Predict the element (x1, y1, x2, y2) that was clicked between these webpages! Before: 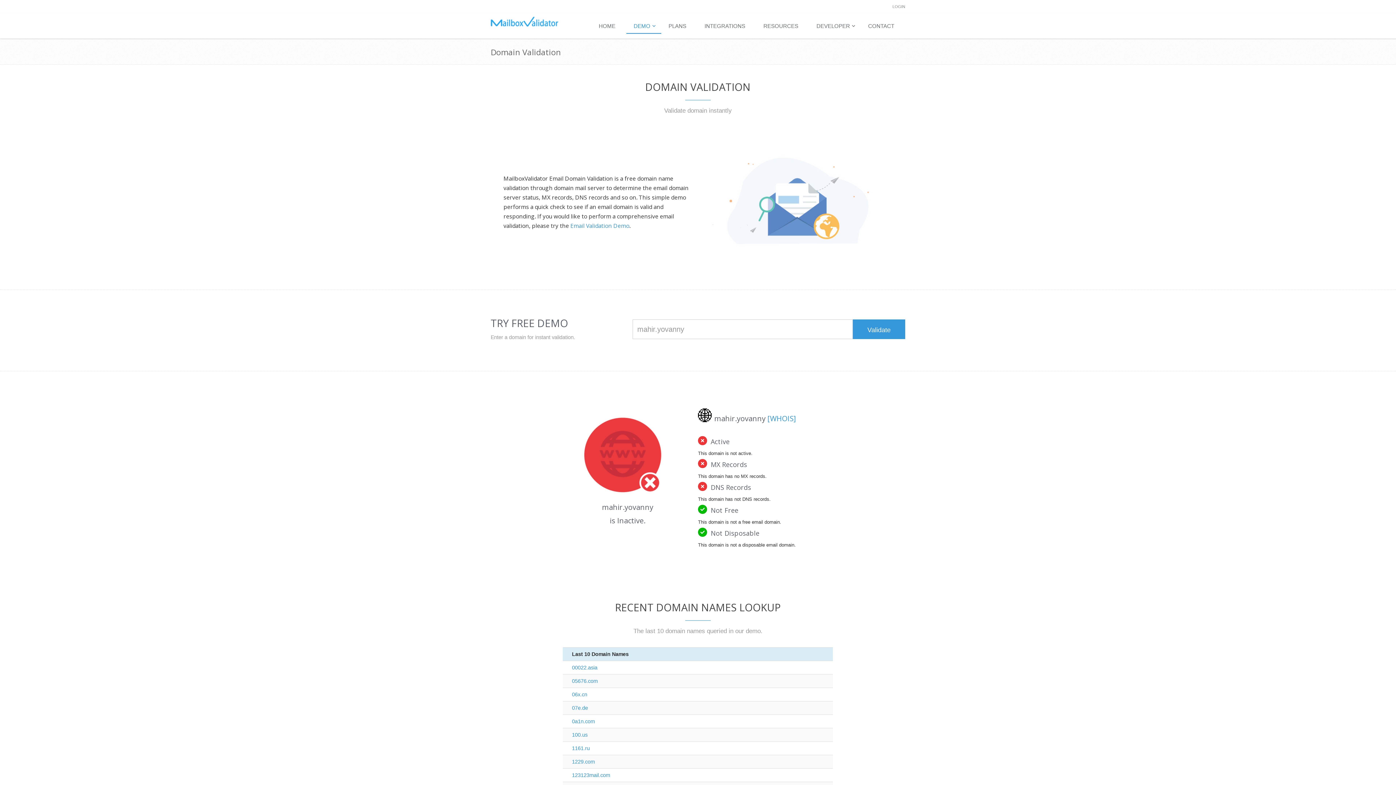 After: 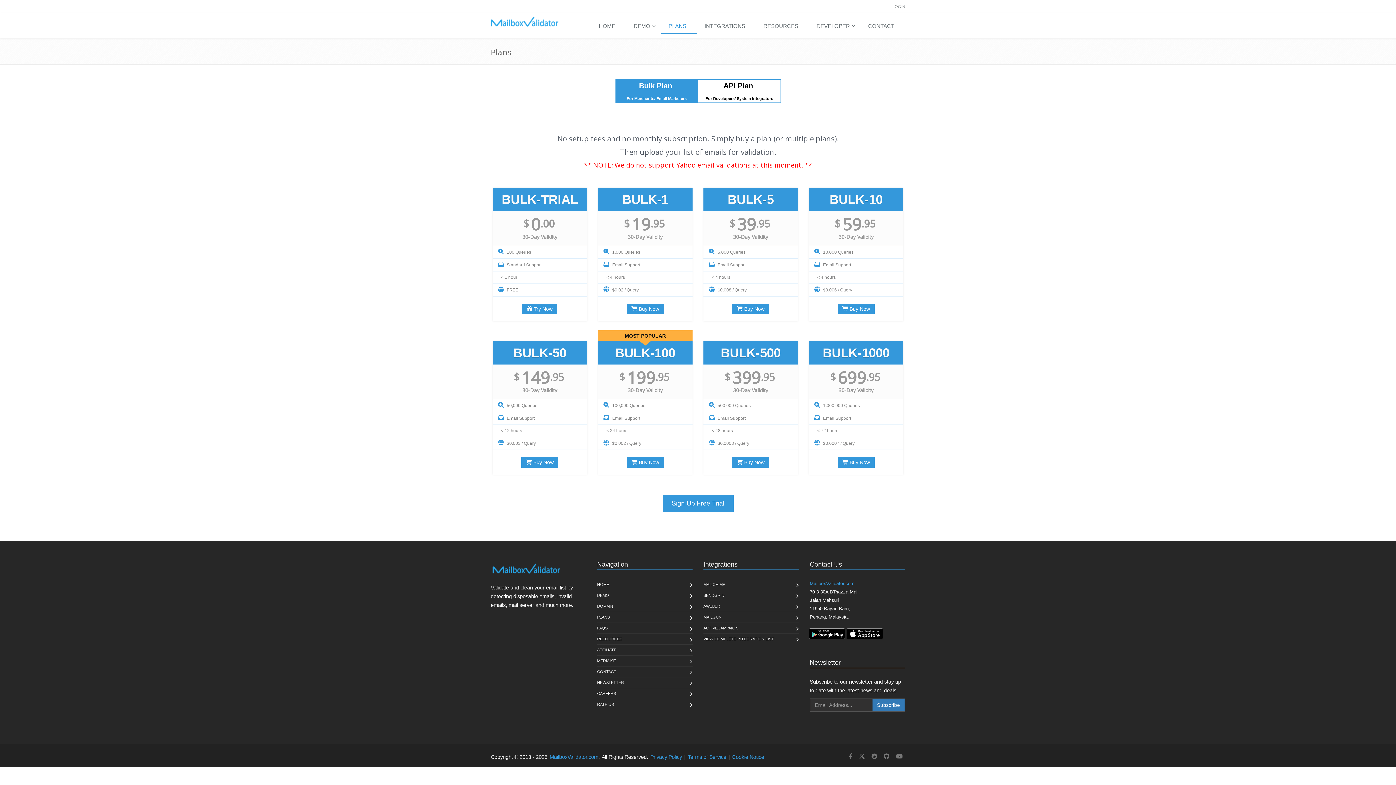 Action: bbox: (661, 19, 697, 33) label: PLANS